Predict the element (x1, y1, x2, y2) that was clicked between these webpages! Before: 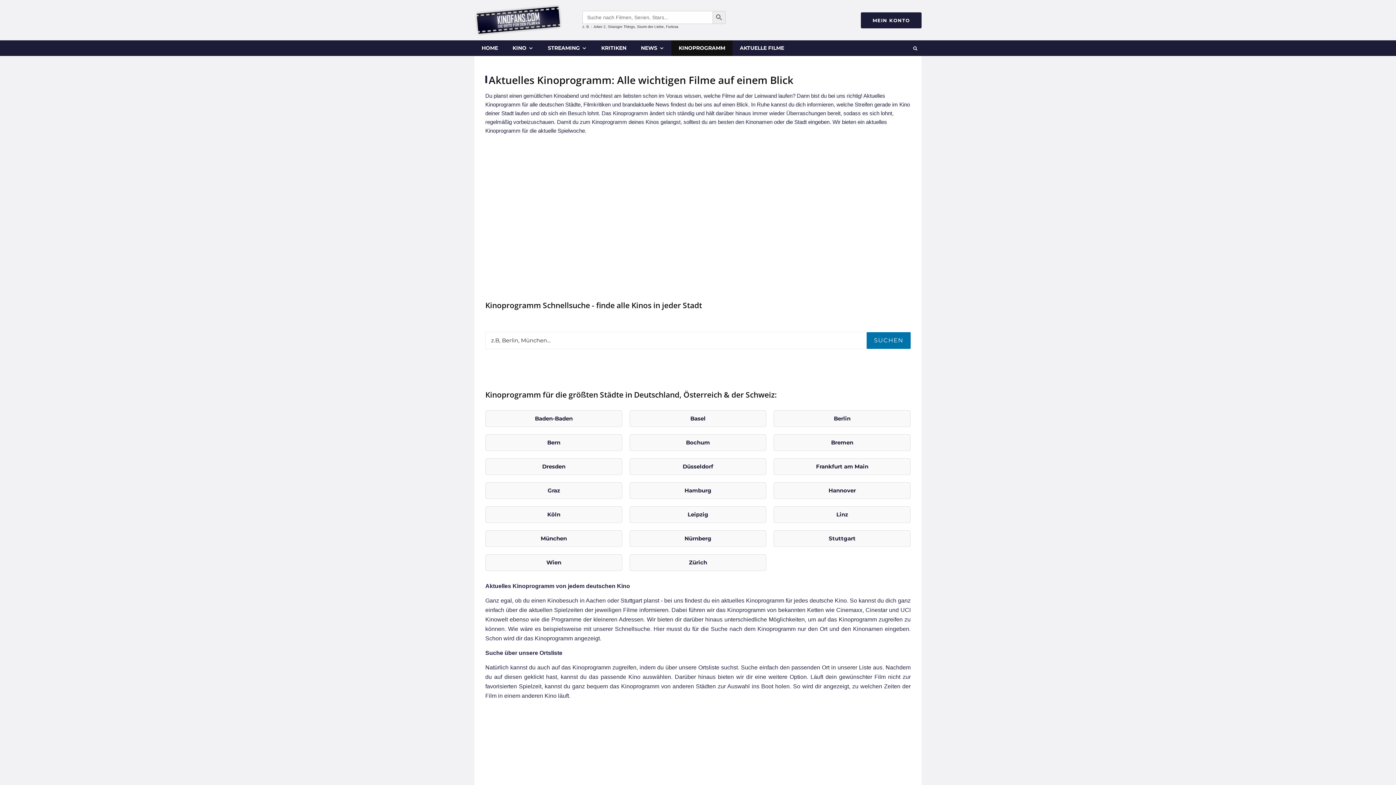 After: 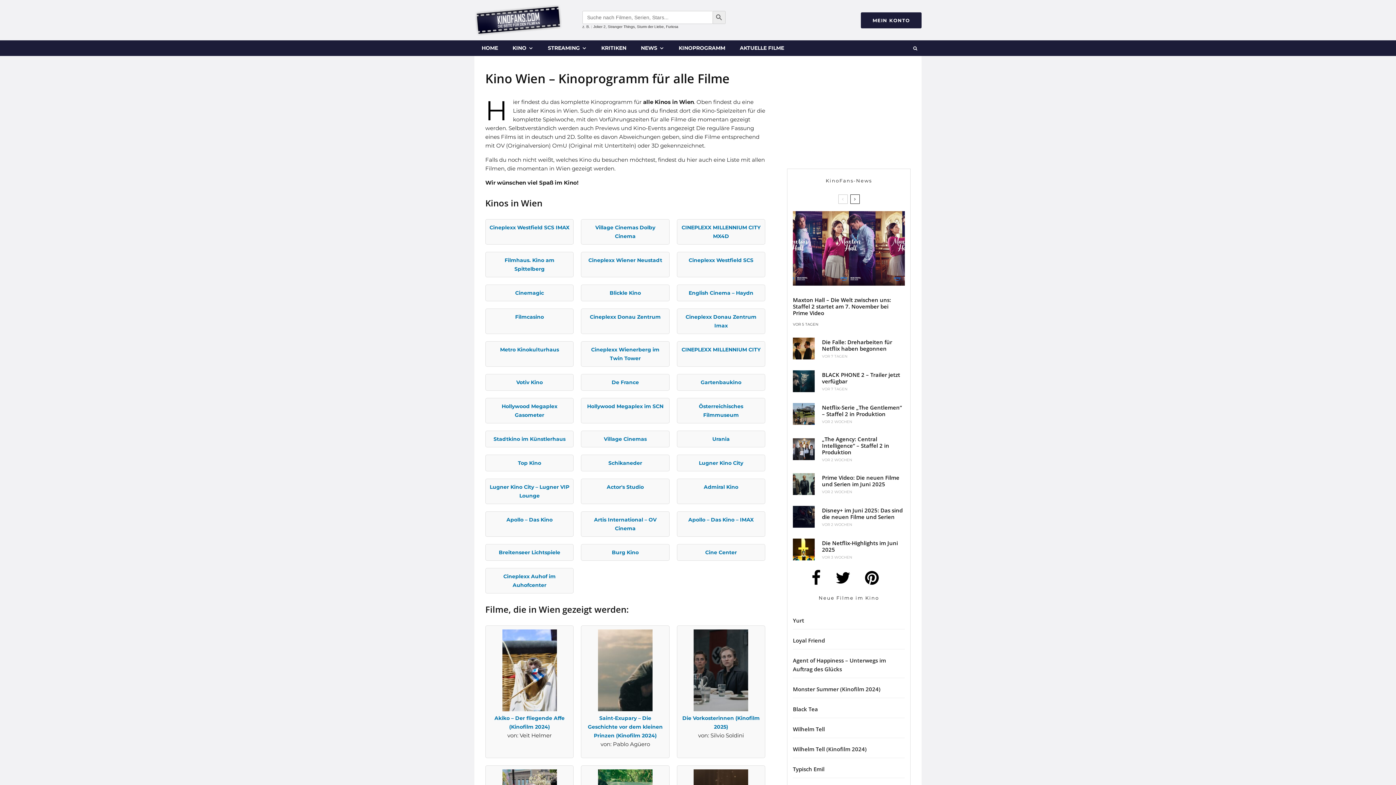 Action: label: Wien bbox: (485, 554, 622, 571)